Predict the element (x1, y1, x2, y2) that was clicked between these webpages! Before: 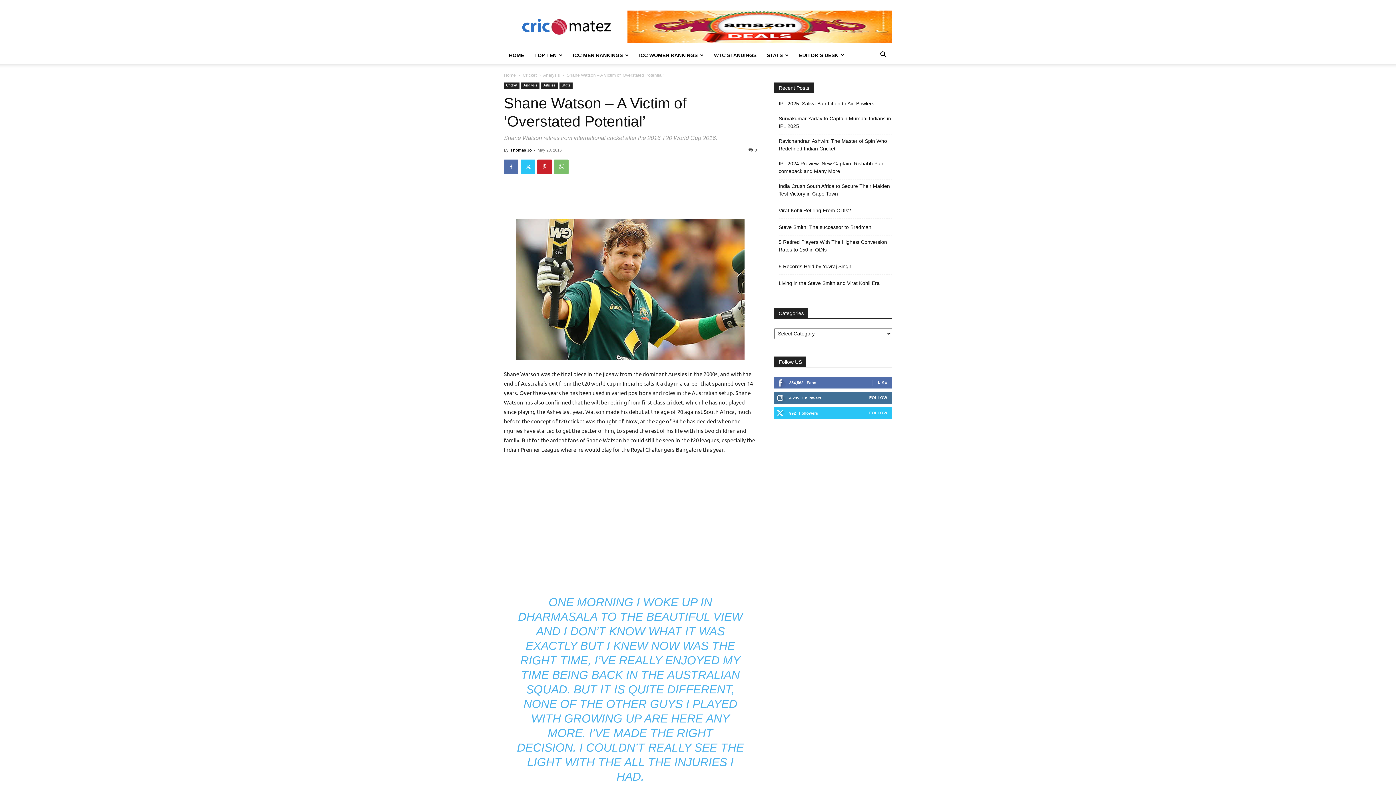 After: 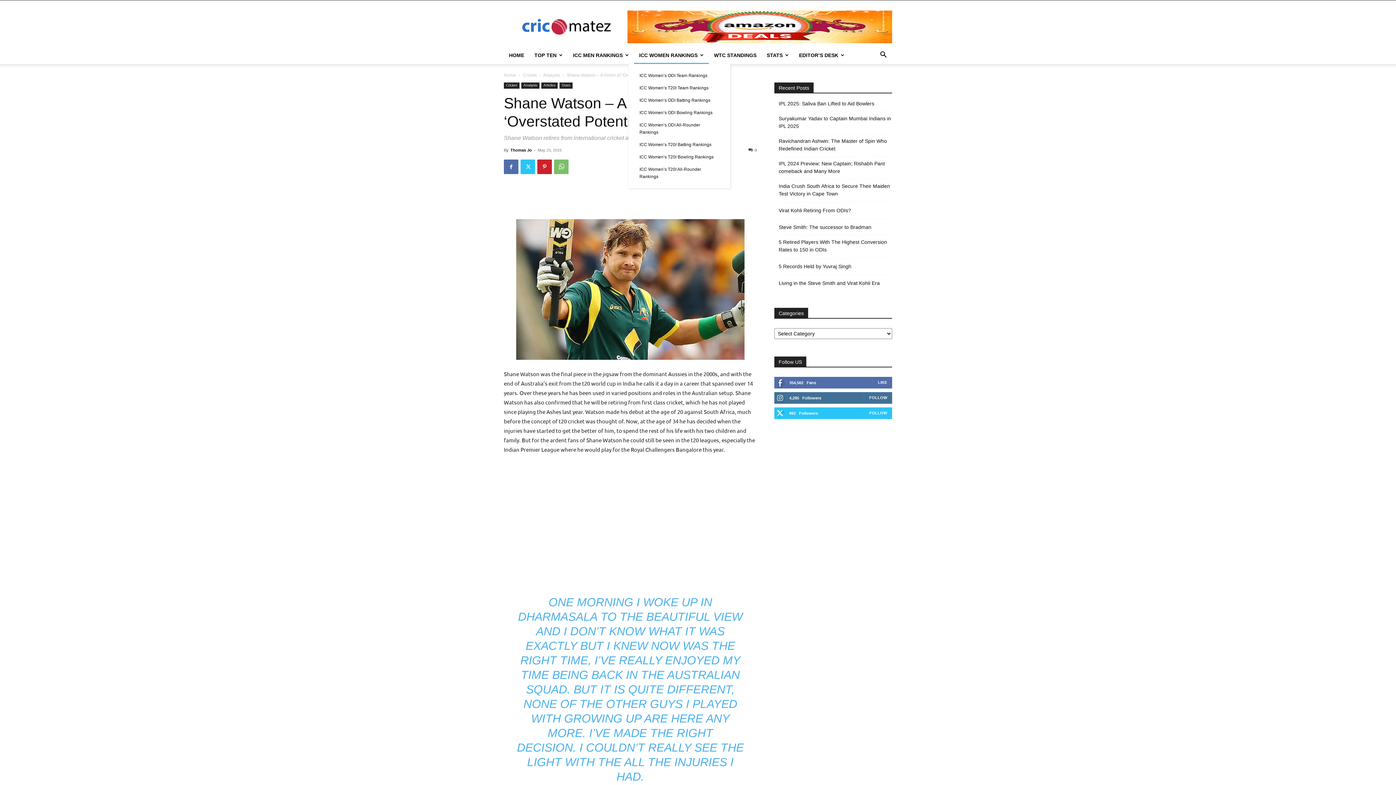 Action: bbox: (634, 46, 709, 64) label: ICC WOMEN RANKINGS